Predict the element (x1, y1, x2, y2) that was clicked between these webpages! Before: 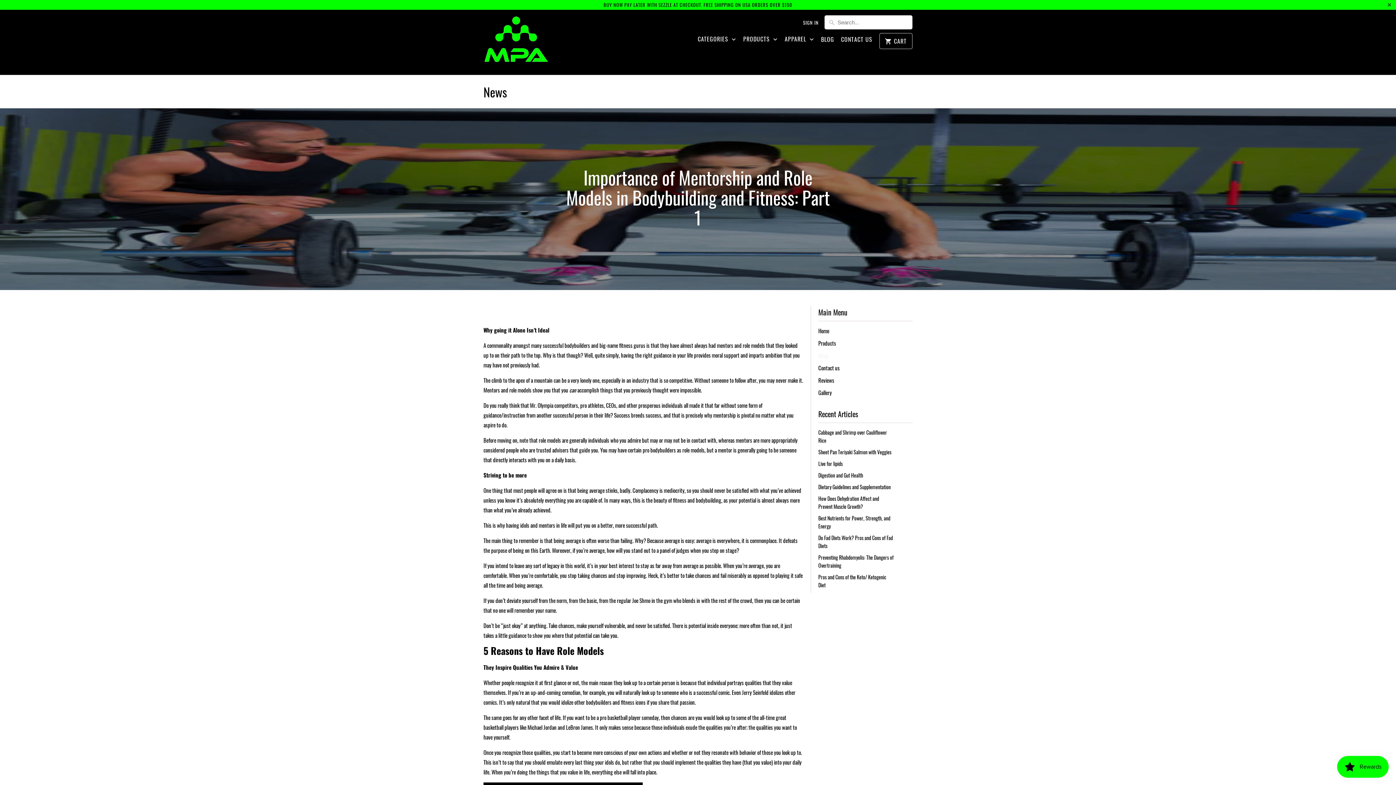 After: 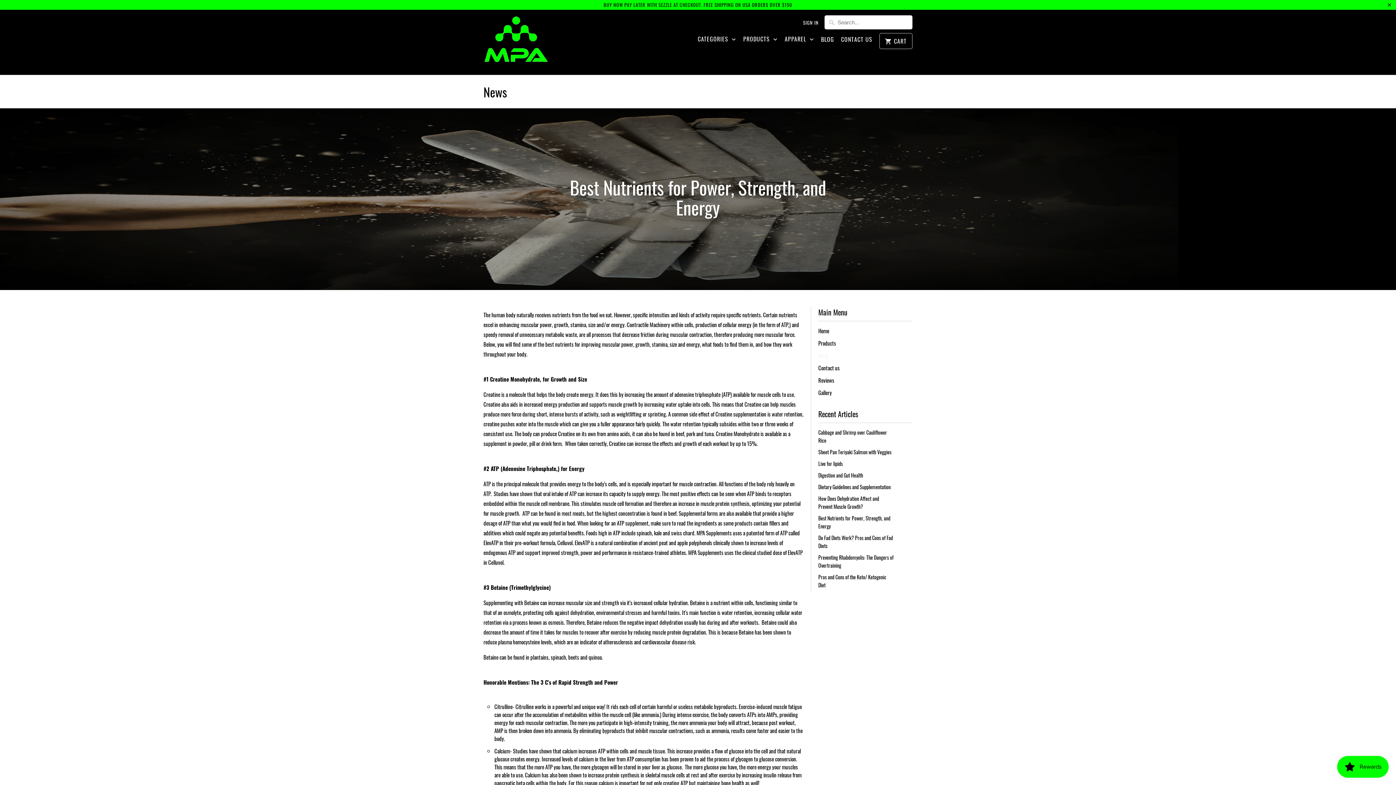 Action: bbox: (818, 514, 899, 530) label: Best Nutrients for Power, Strength, and Energy